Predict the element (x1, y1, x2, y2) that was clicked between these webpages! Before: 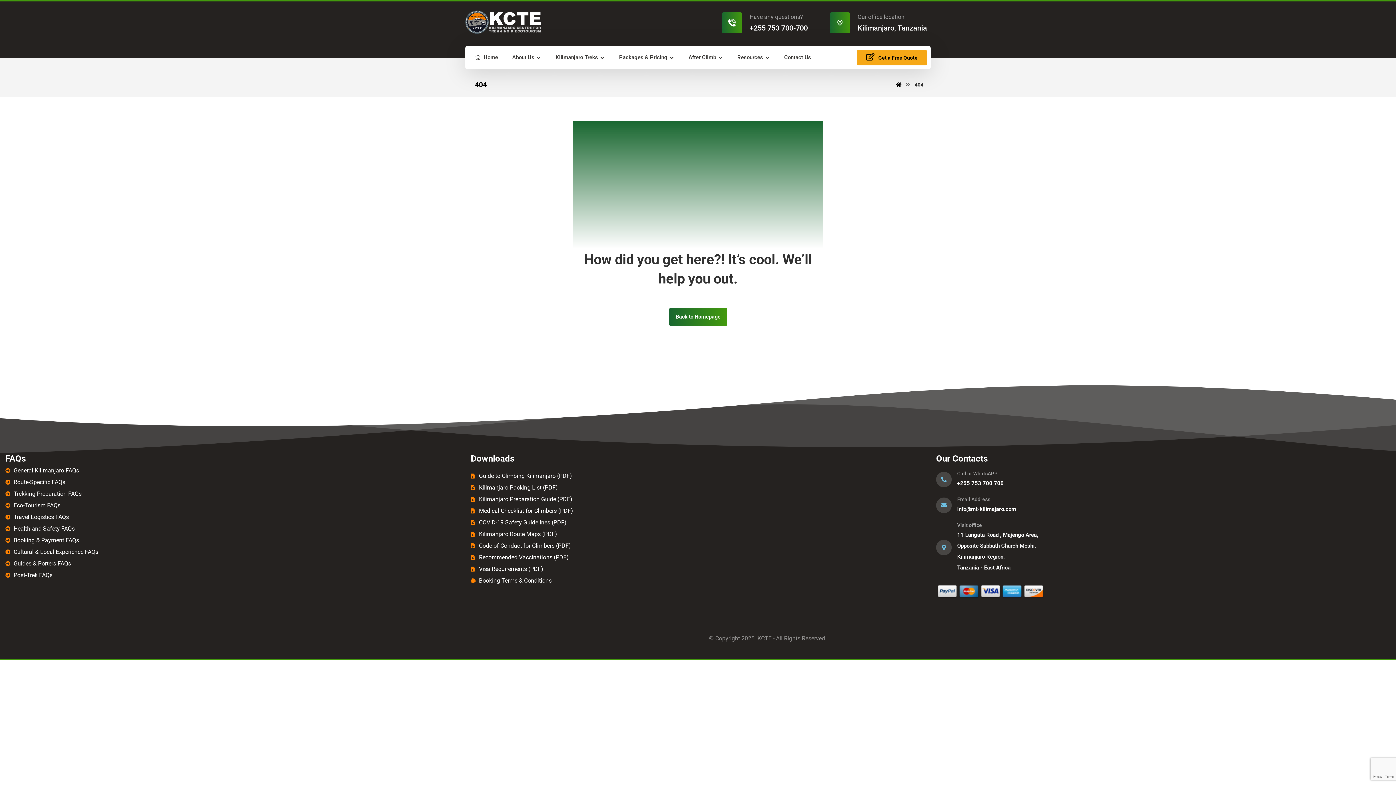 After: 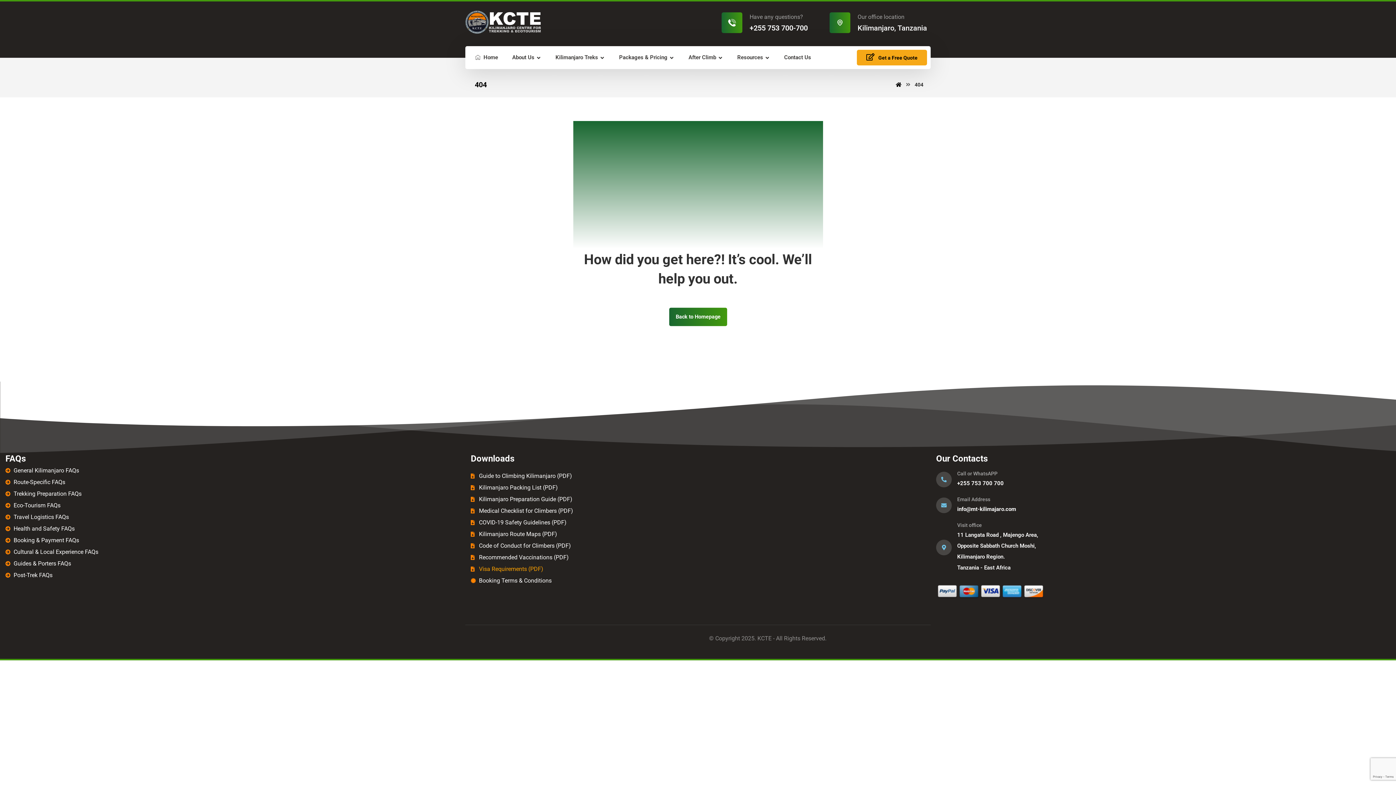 Action: bbox: (470, 563, 918, 575) label: Visa Requirements (PDF)